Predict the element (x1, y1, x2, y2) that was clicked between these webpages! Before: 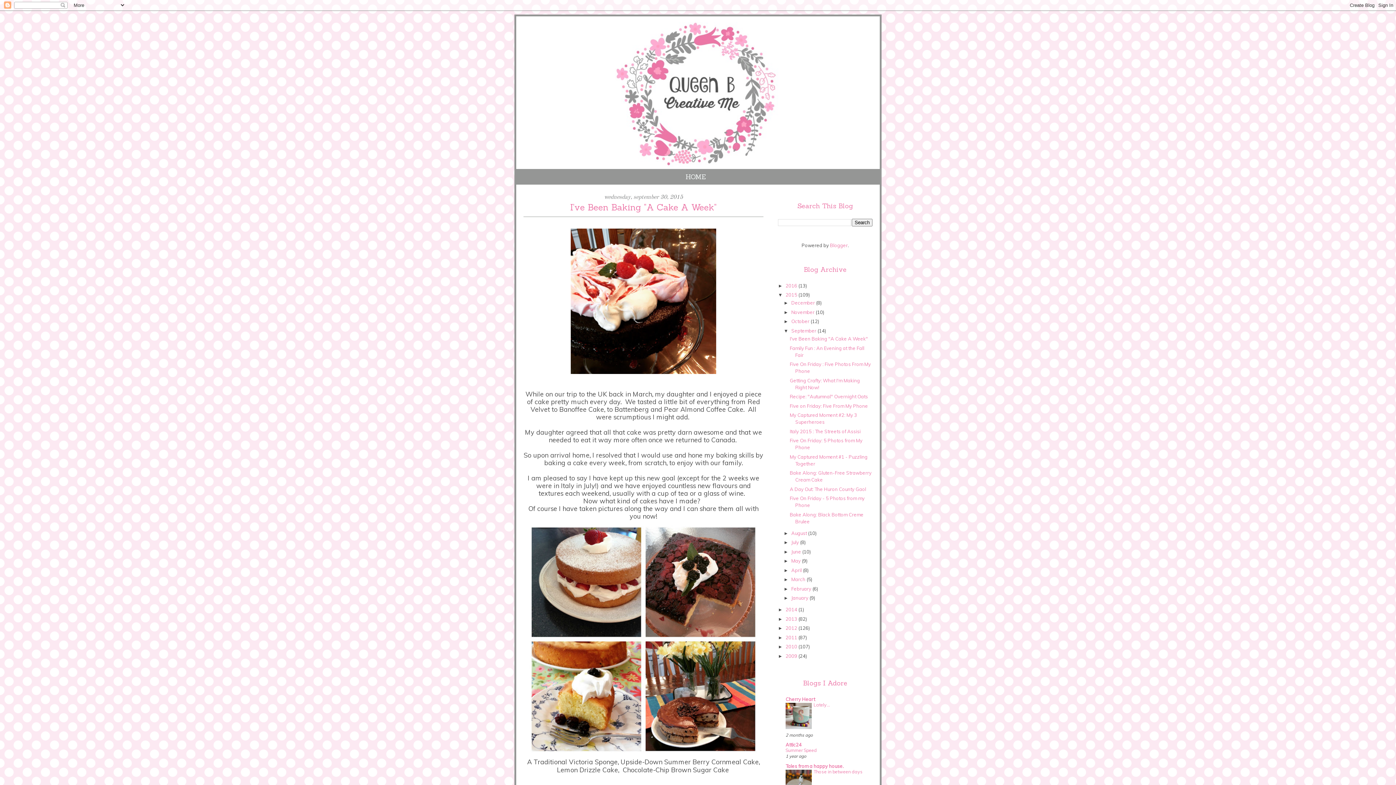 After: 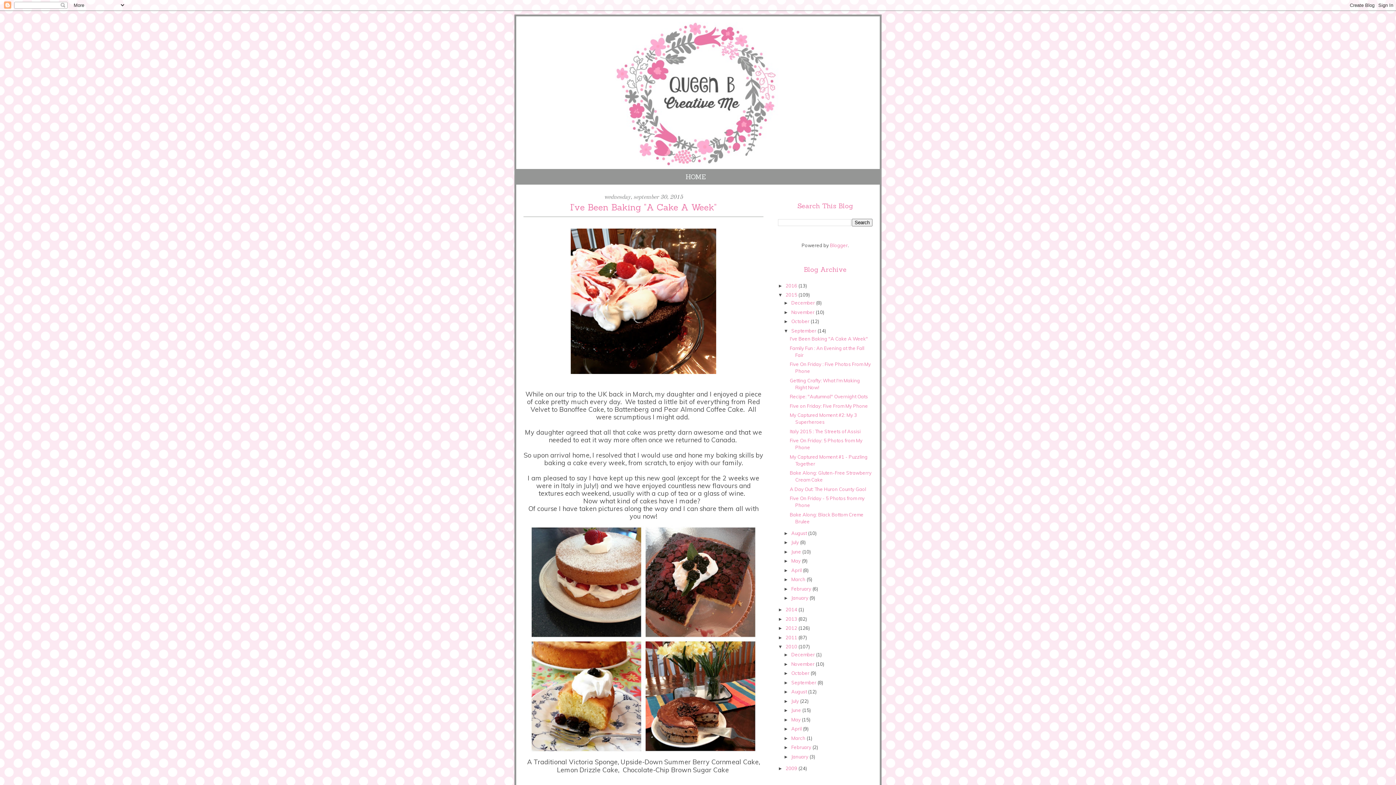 Action: bbox: (778, 644, 785, 649) label: ►  